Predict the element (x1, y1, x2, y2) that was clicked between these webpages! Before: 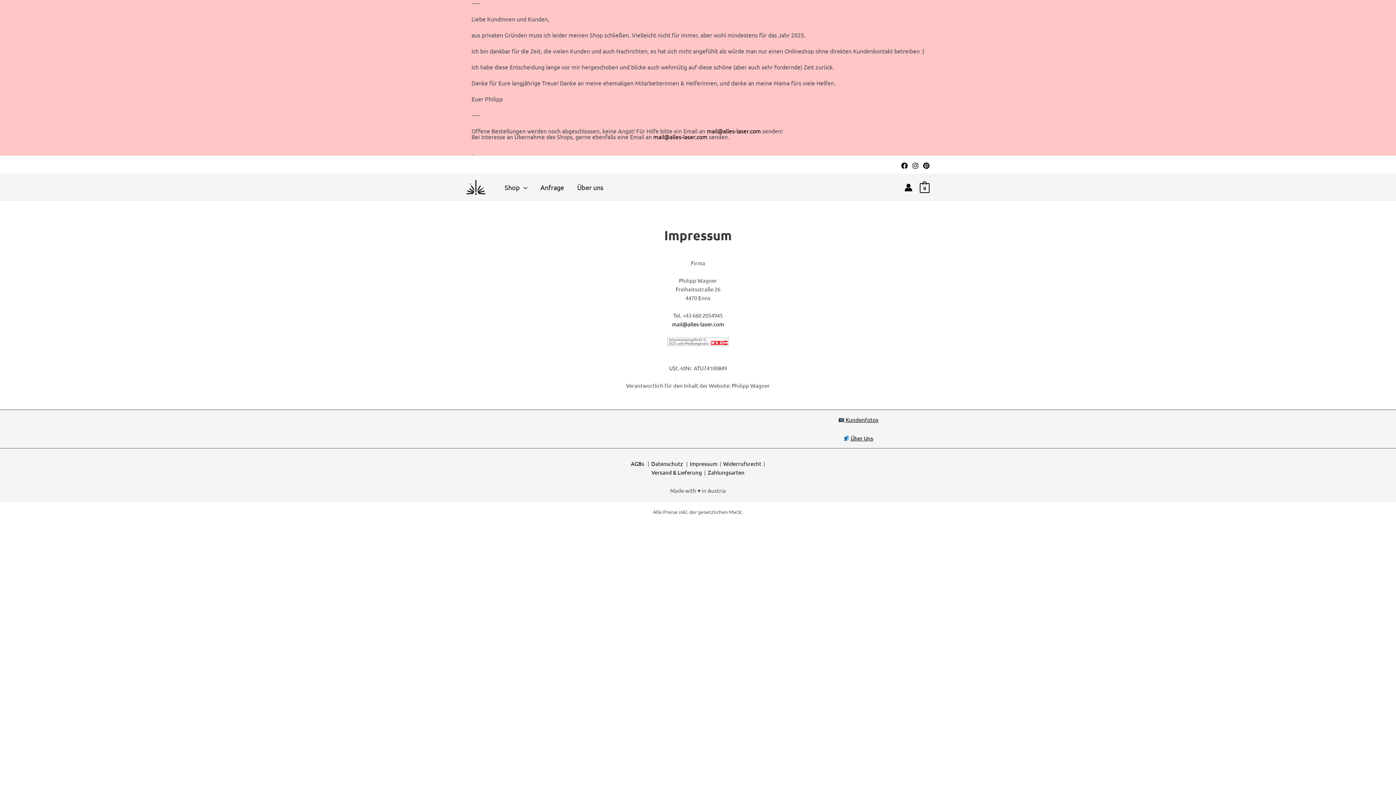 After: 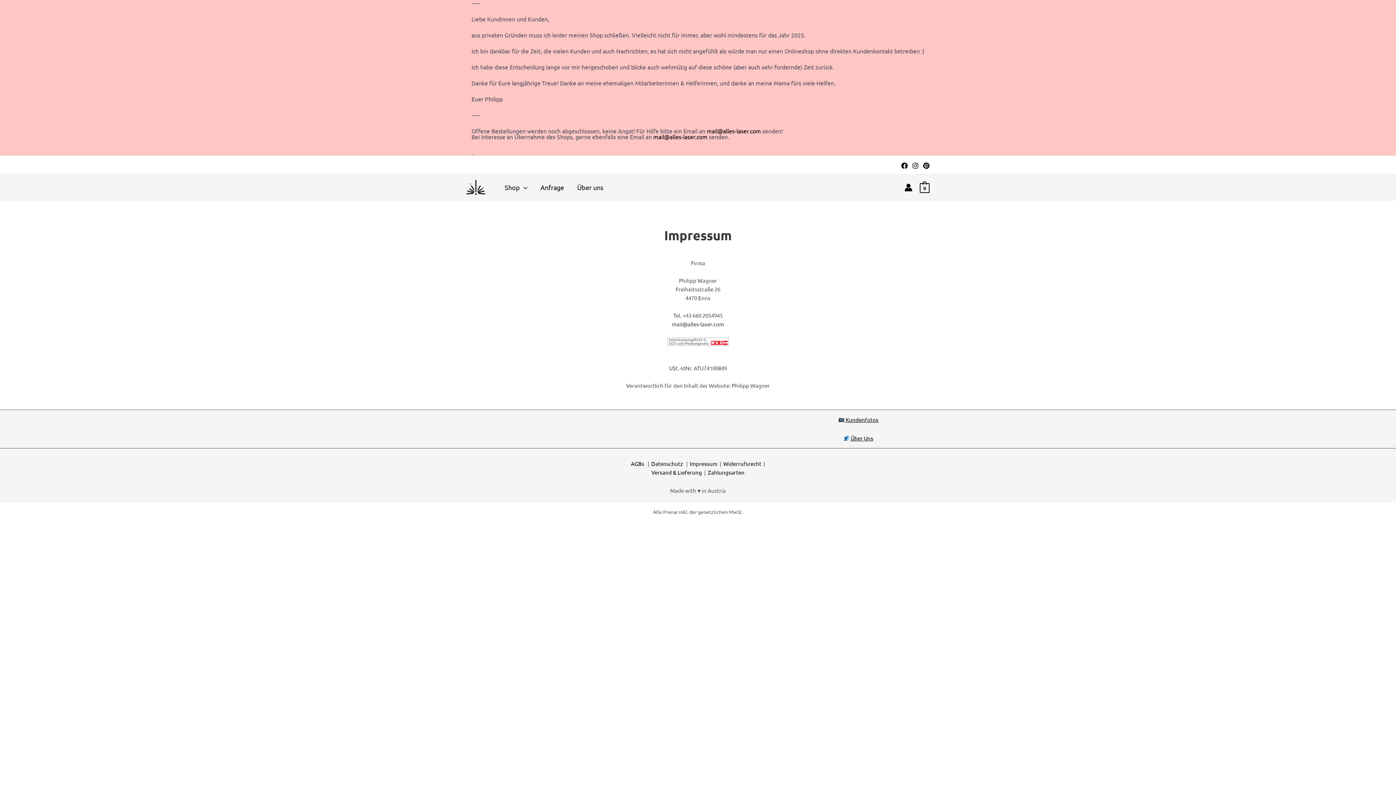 Action: label: mail@alles-laser.com bbox: (672, 320, 724, 327)